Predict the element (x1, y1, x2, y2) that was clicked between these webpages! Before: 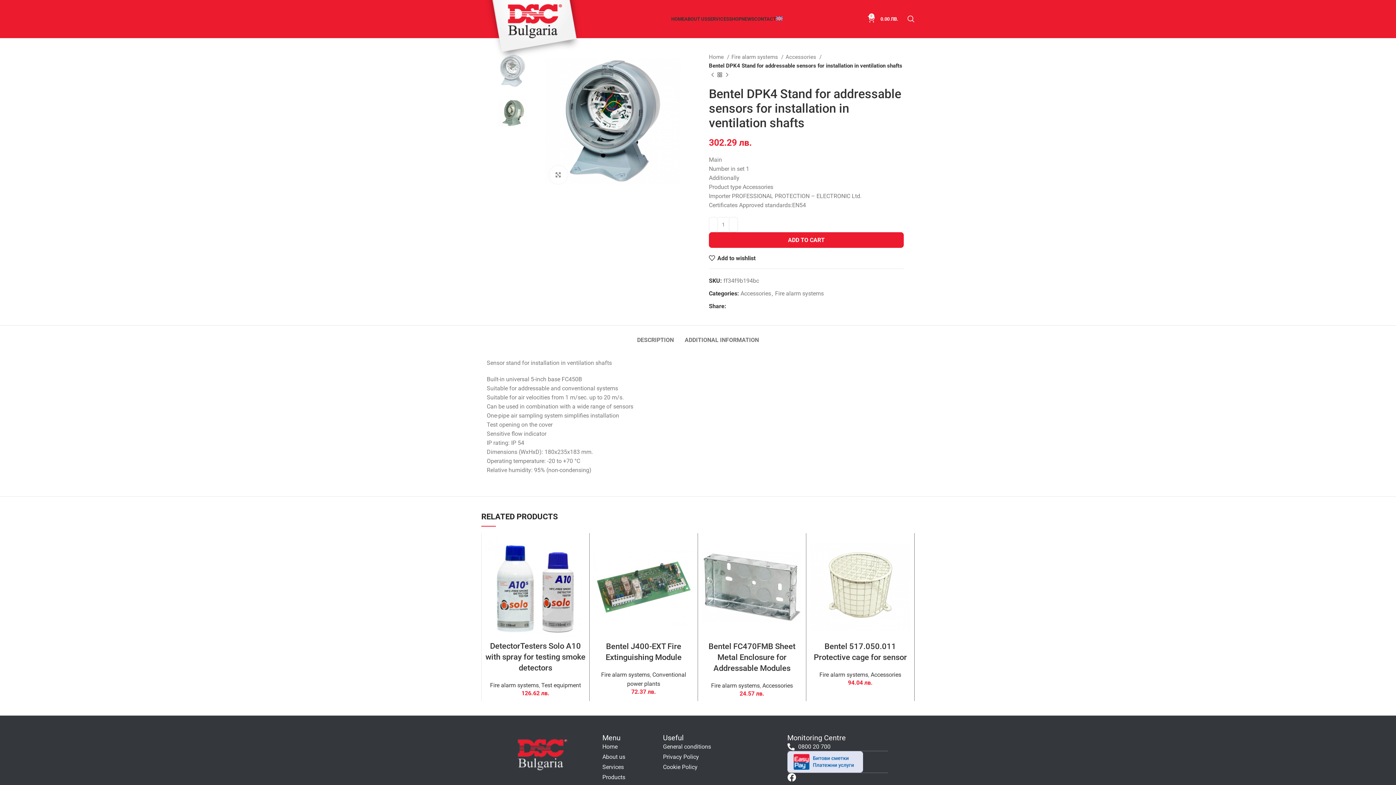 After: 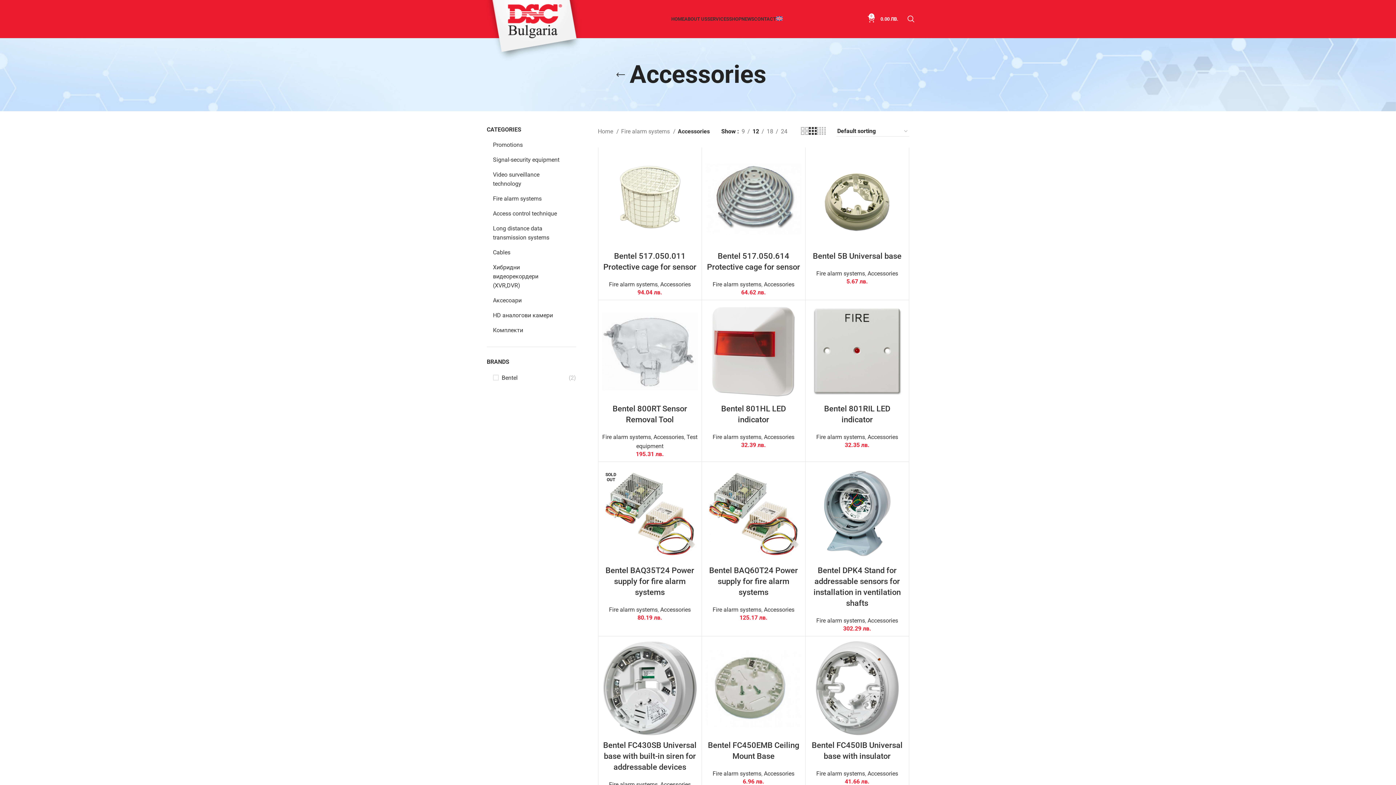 Action: bbox: (870, 671, 901, 678) label: Accessories